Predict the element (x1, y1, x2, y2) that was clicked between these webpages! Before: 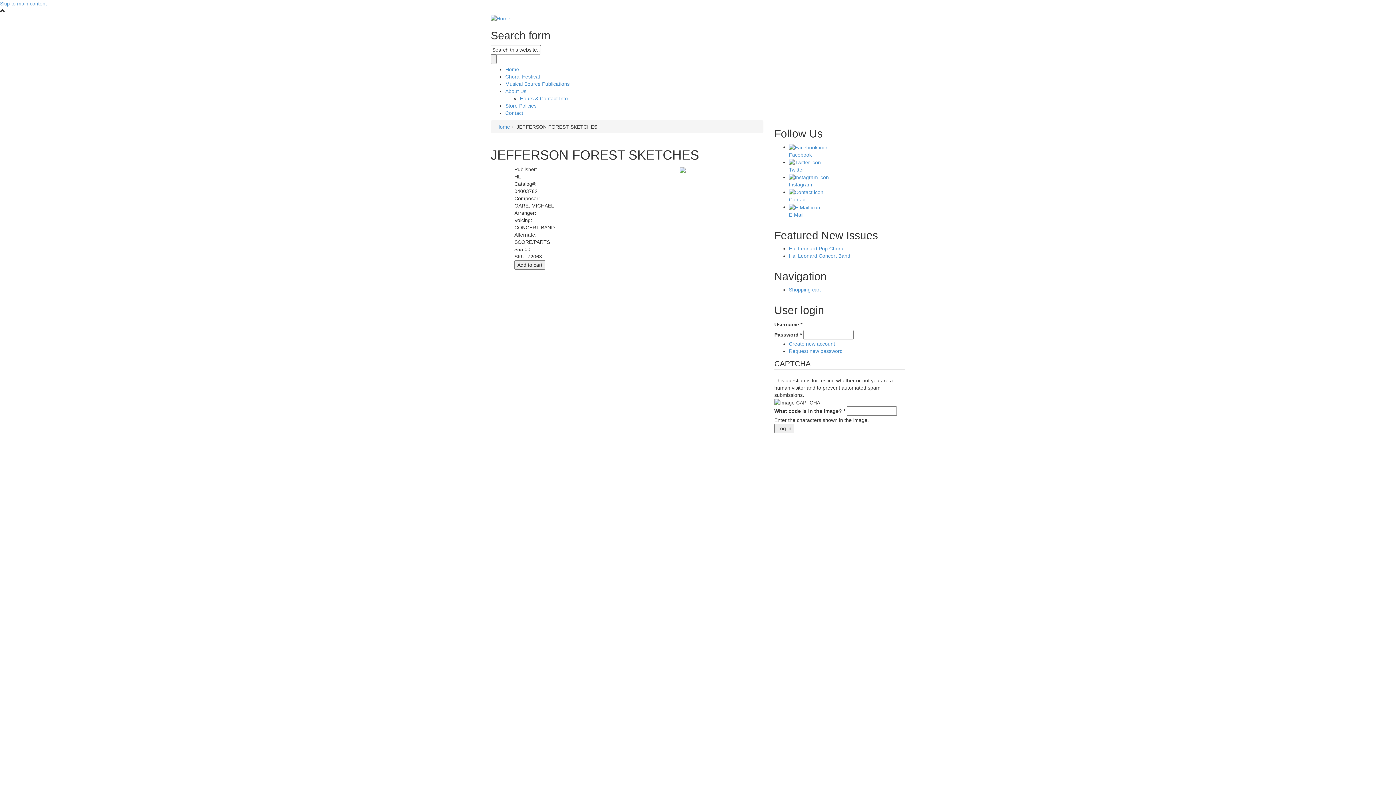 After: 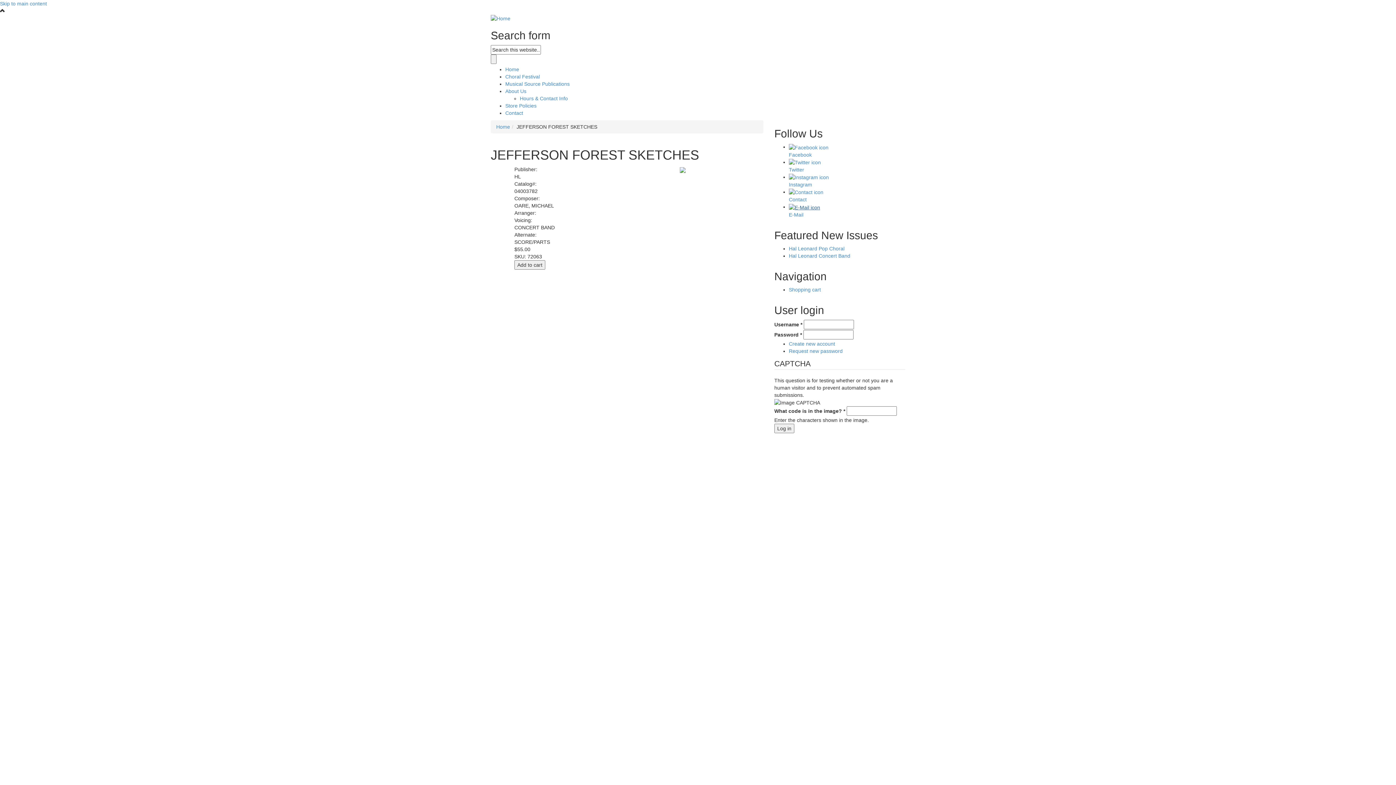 Action: bbox: (789, 204, 820, 209)